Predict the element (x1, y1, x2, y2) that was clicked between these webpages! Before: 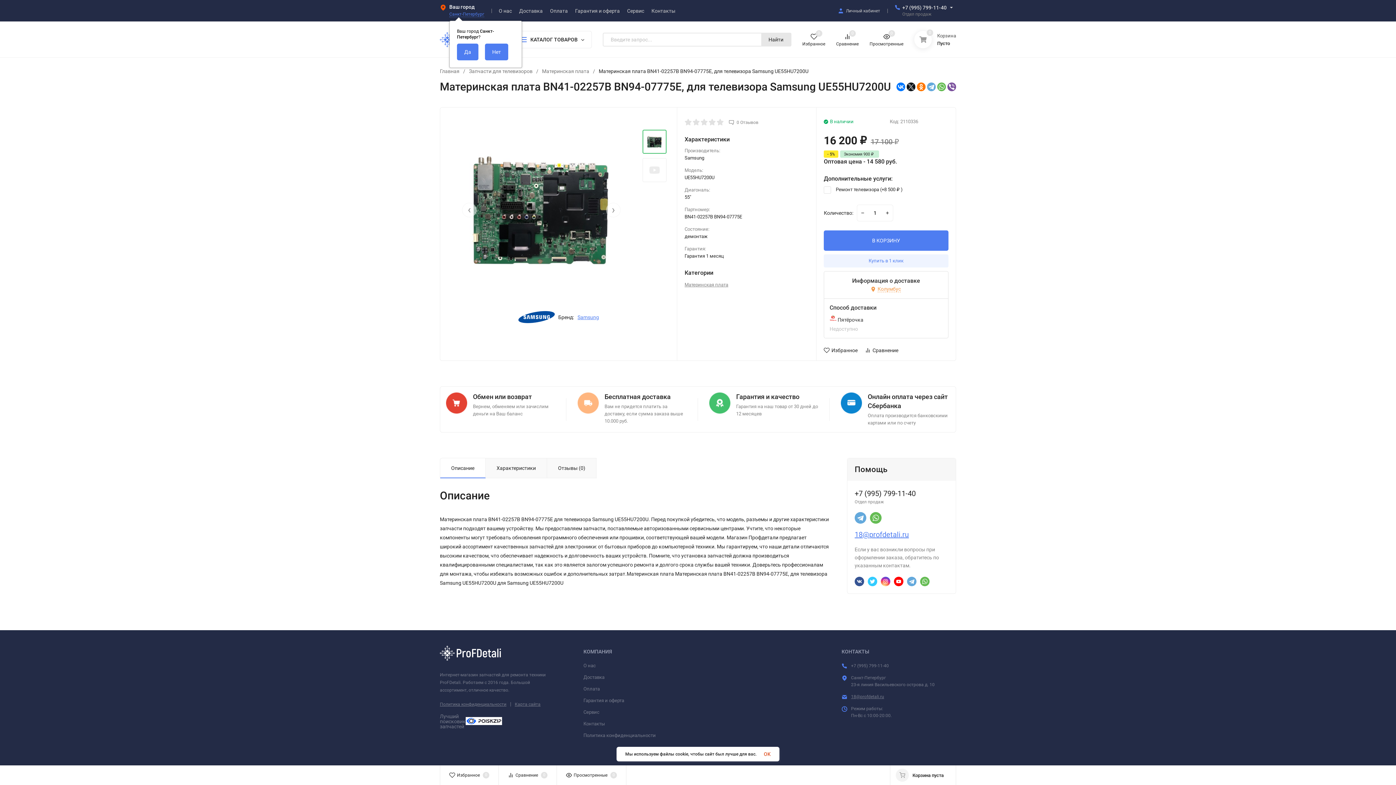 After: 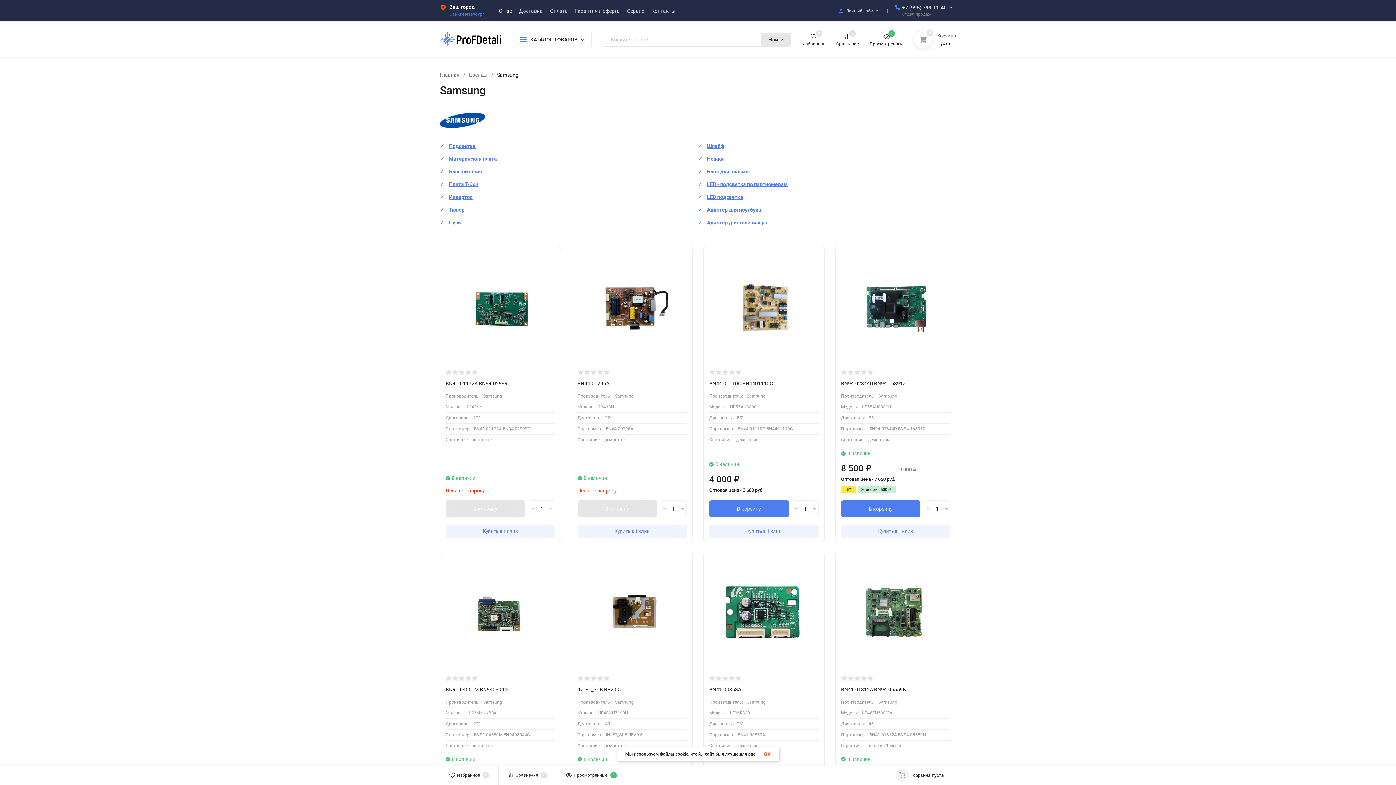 Action: label: Samsung bbox: (577, 314, 599, 319)